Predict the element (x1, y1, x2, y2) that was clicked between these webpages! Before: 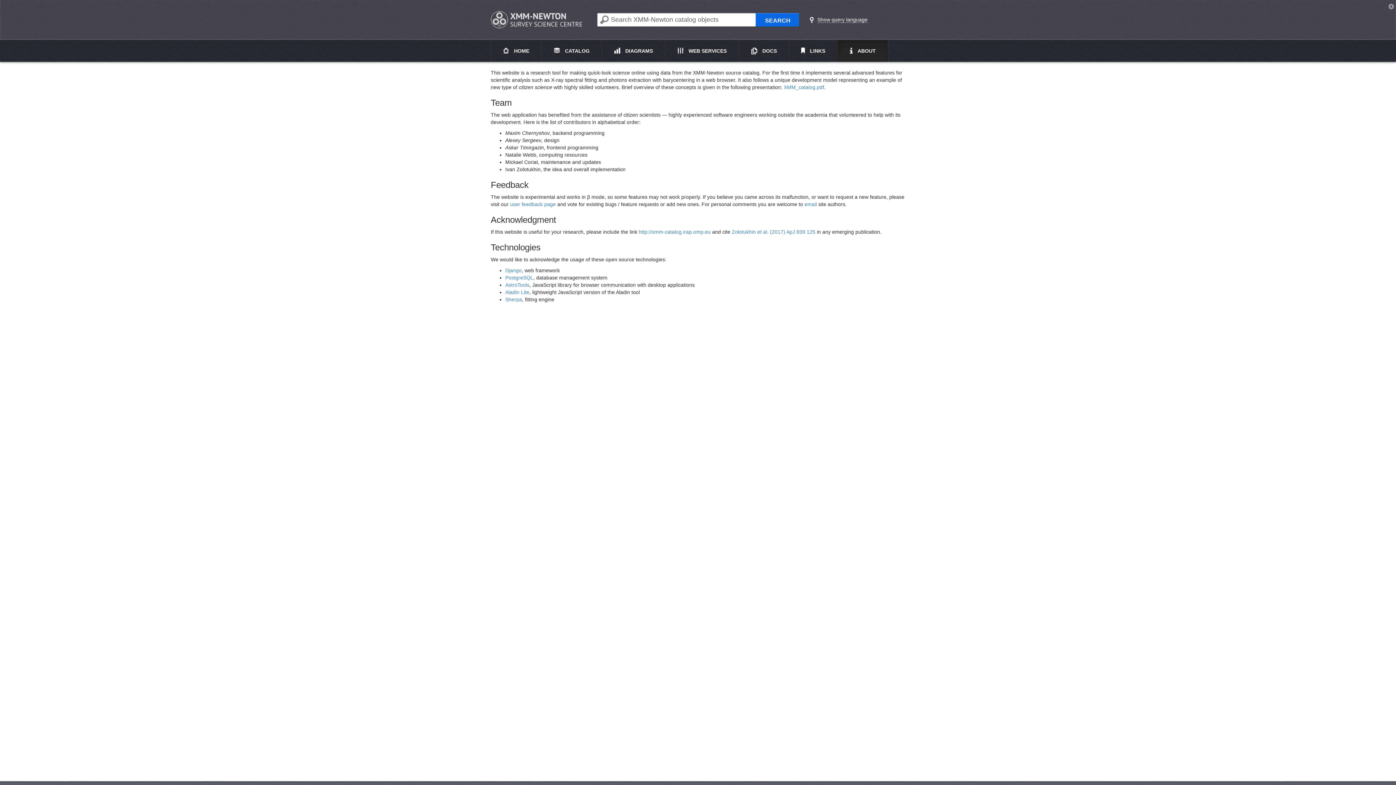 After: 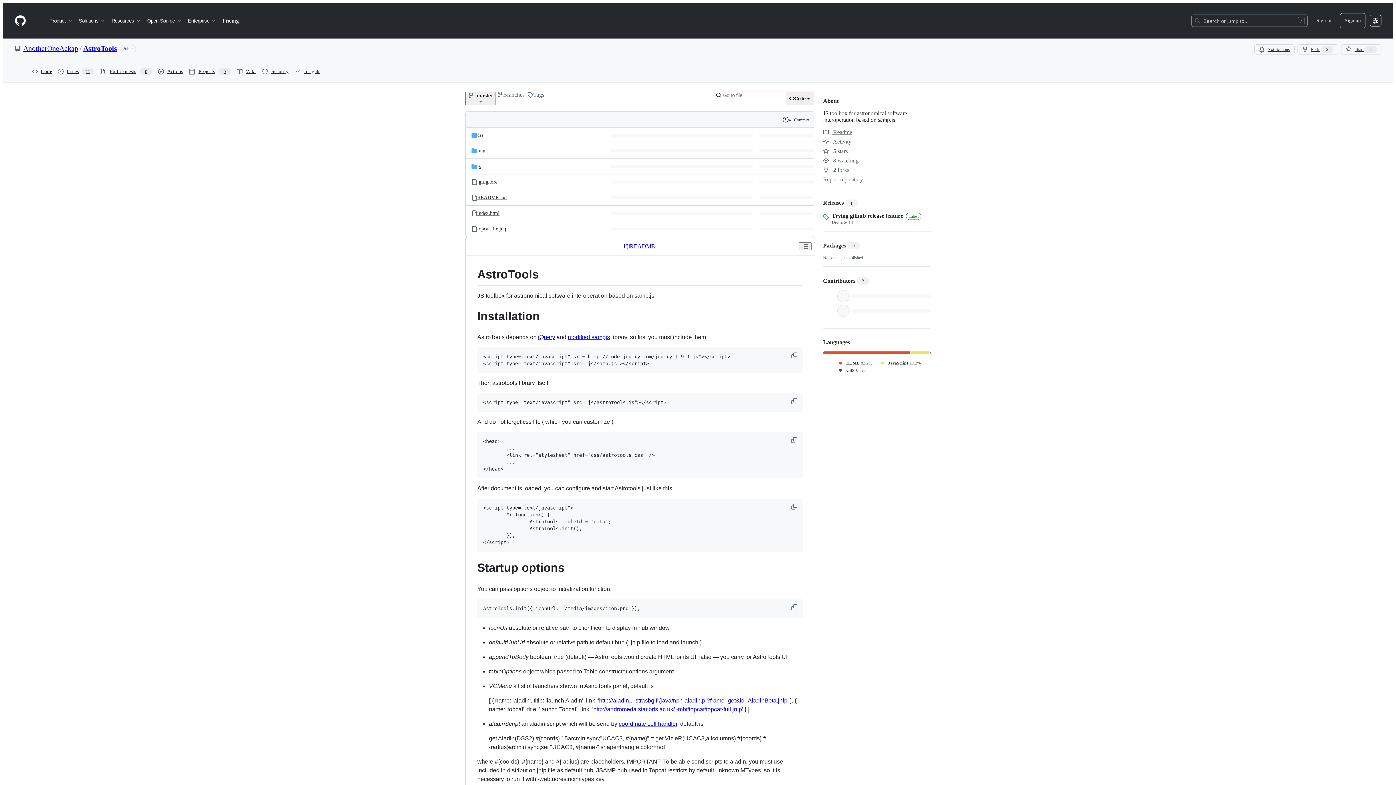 Action: bbox: (505, 282, 529, 288) label: AstroTools